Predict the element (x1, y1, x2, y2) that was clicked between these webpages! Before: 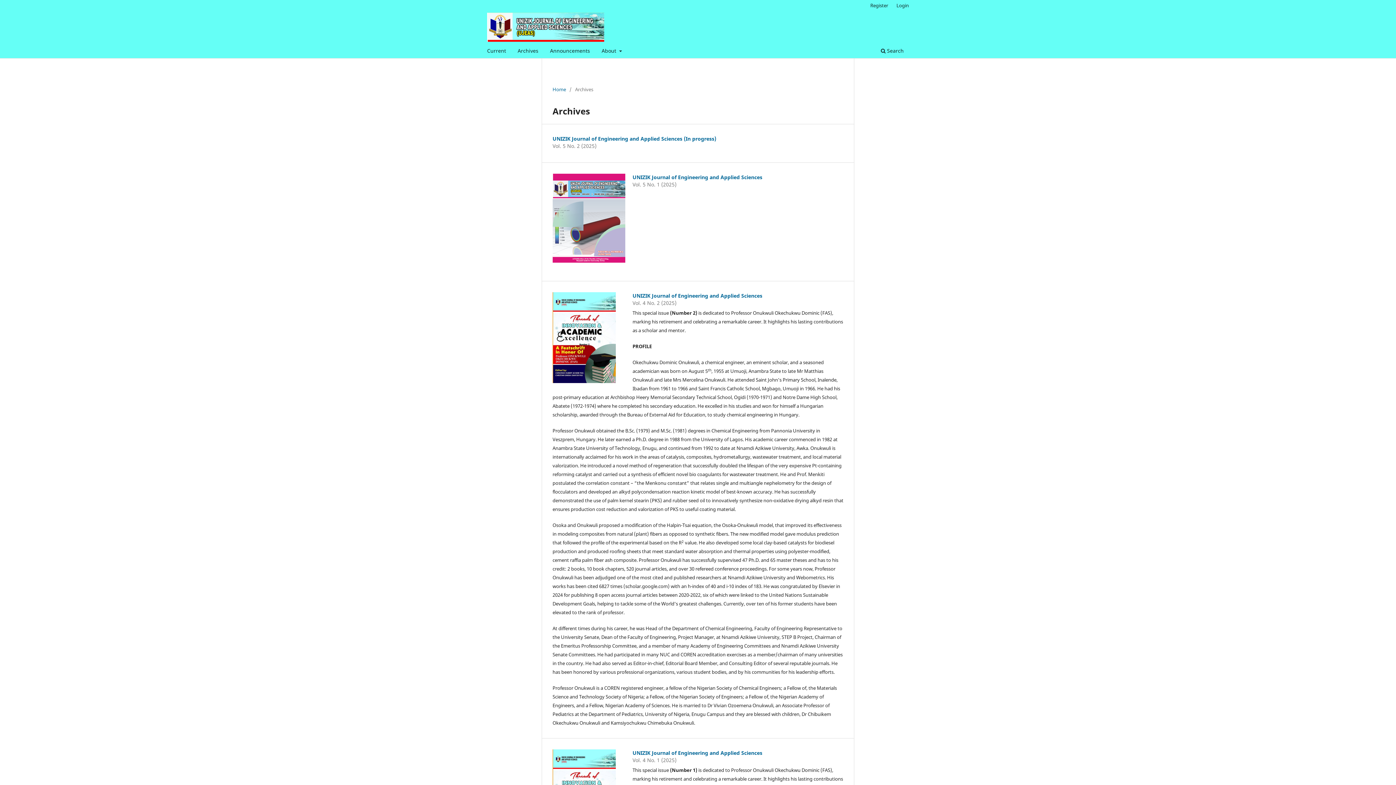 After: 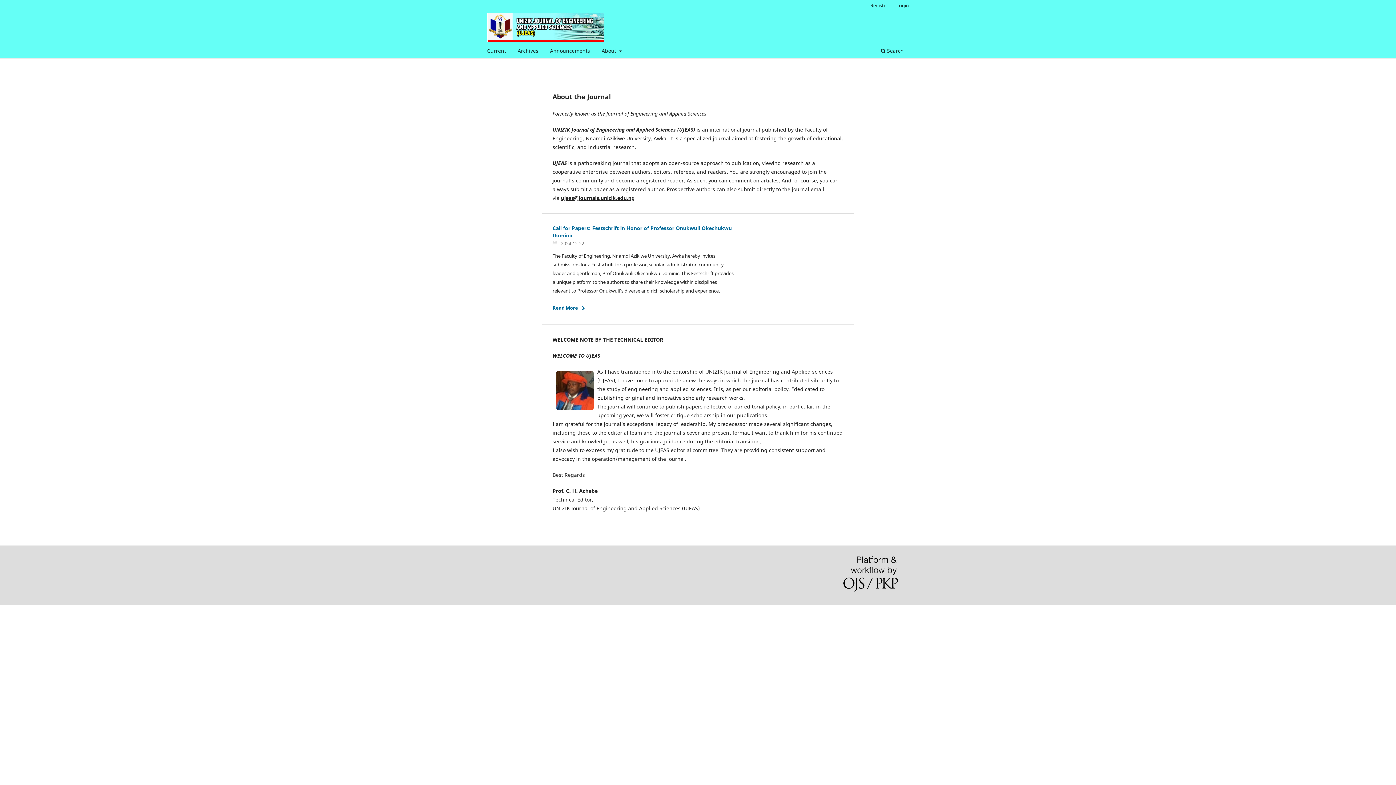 Action: bbox: (487, 12, 604, 41)